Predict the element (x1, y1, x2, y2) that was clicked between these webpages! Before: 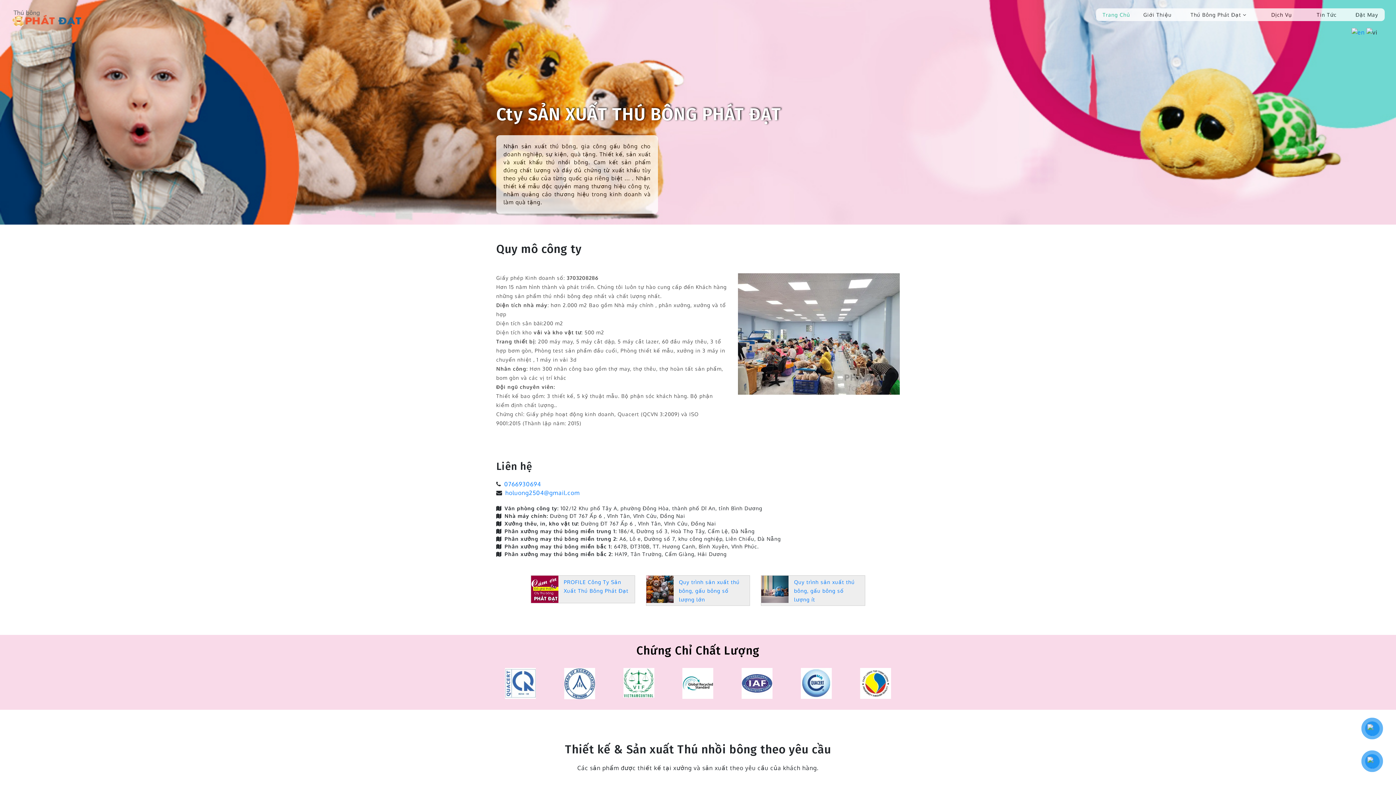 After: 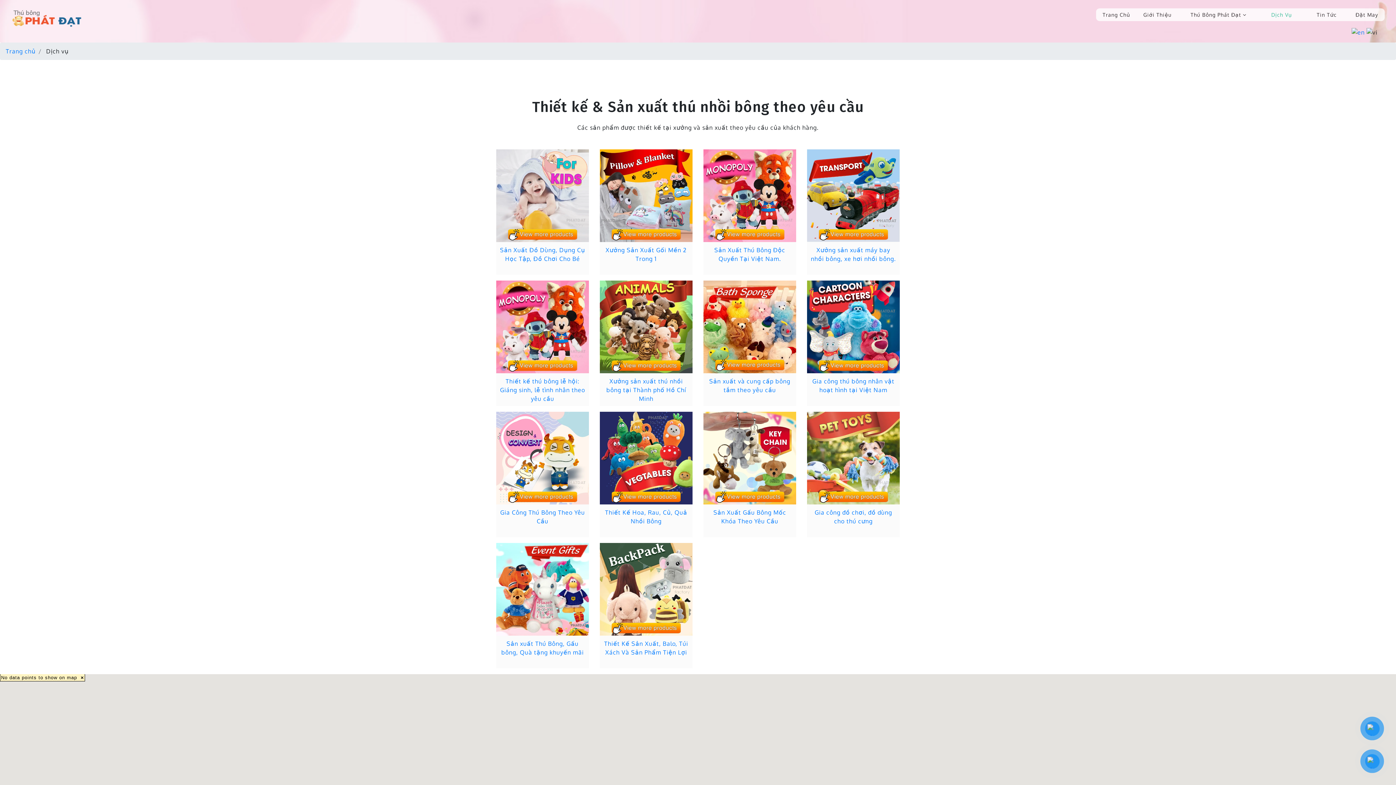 Action: bbox: (1265, 8, 1298, 21) label: Dịch Vụ